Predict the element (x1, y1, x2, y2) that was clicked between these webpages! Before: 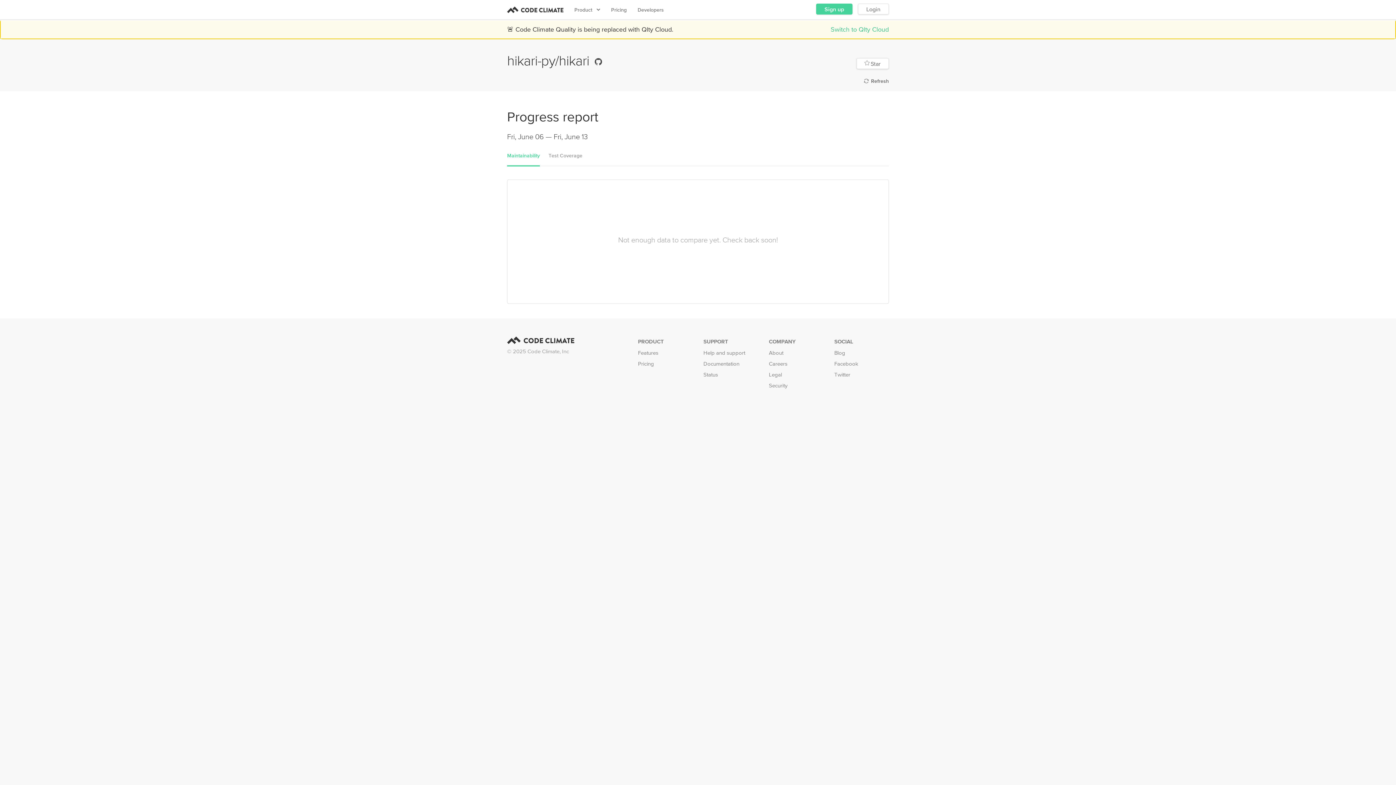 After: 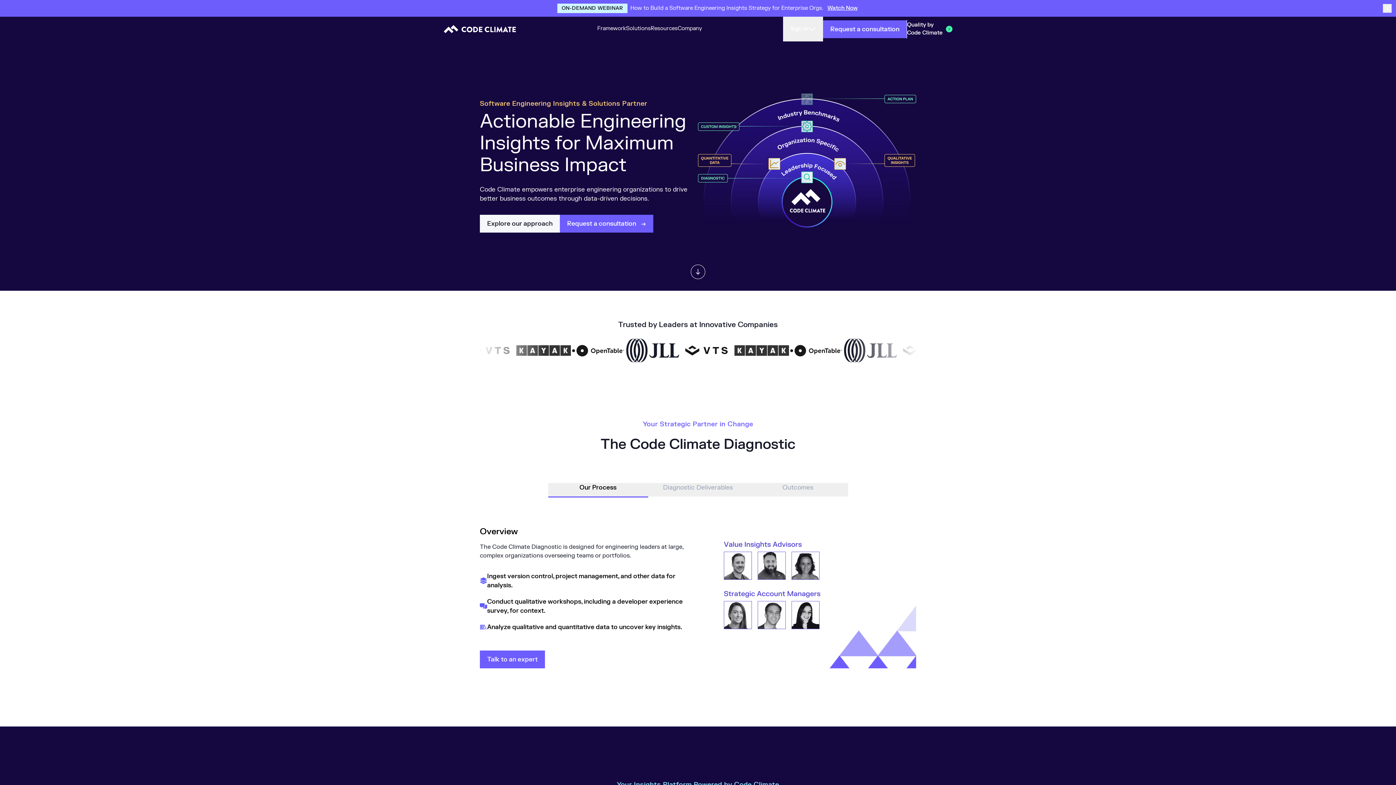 Action: label: Code Climate bbox: (507, 0, 563, 19)